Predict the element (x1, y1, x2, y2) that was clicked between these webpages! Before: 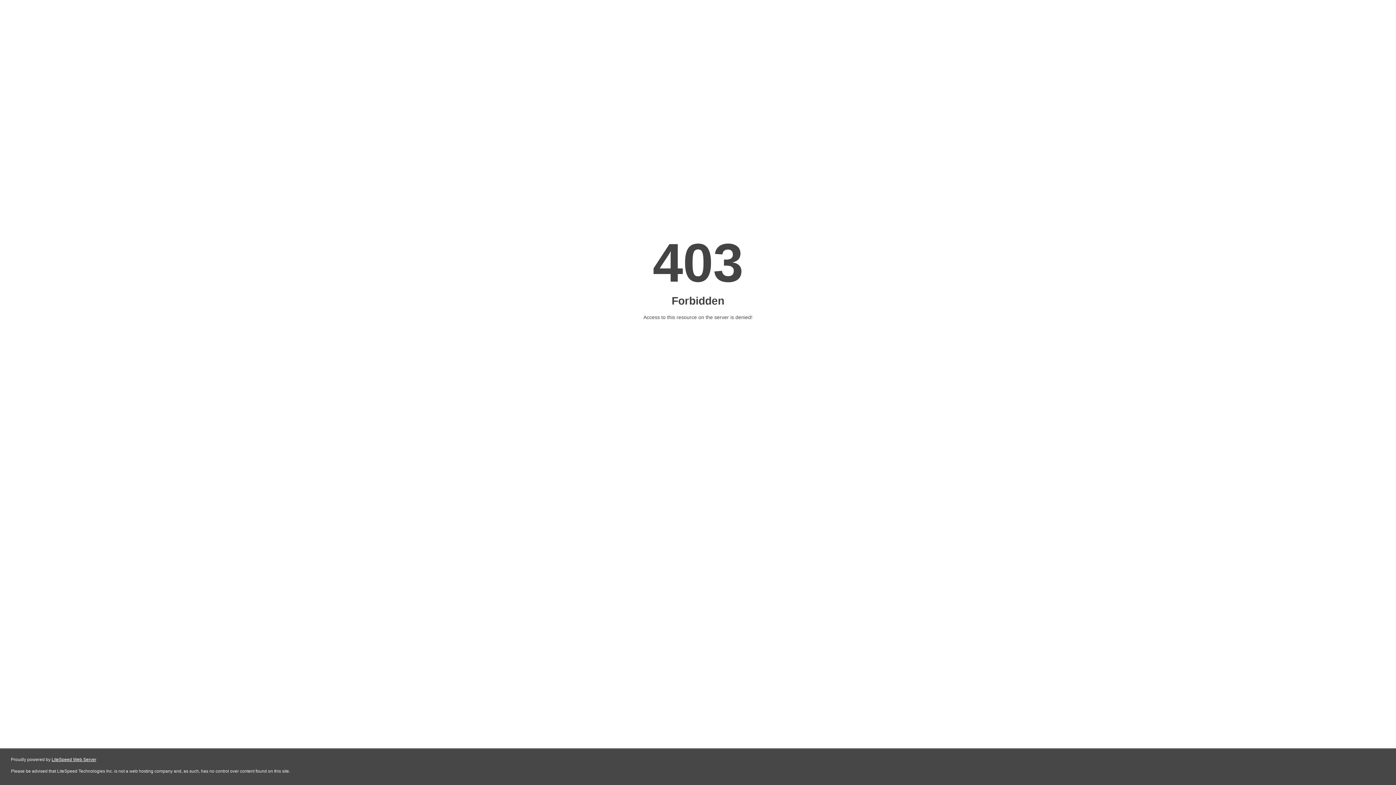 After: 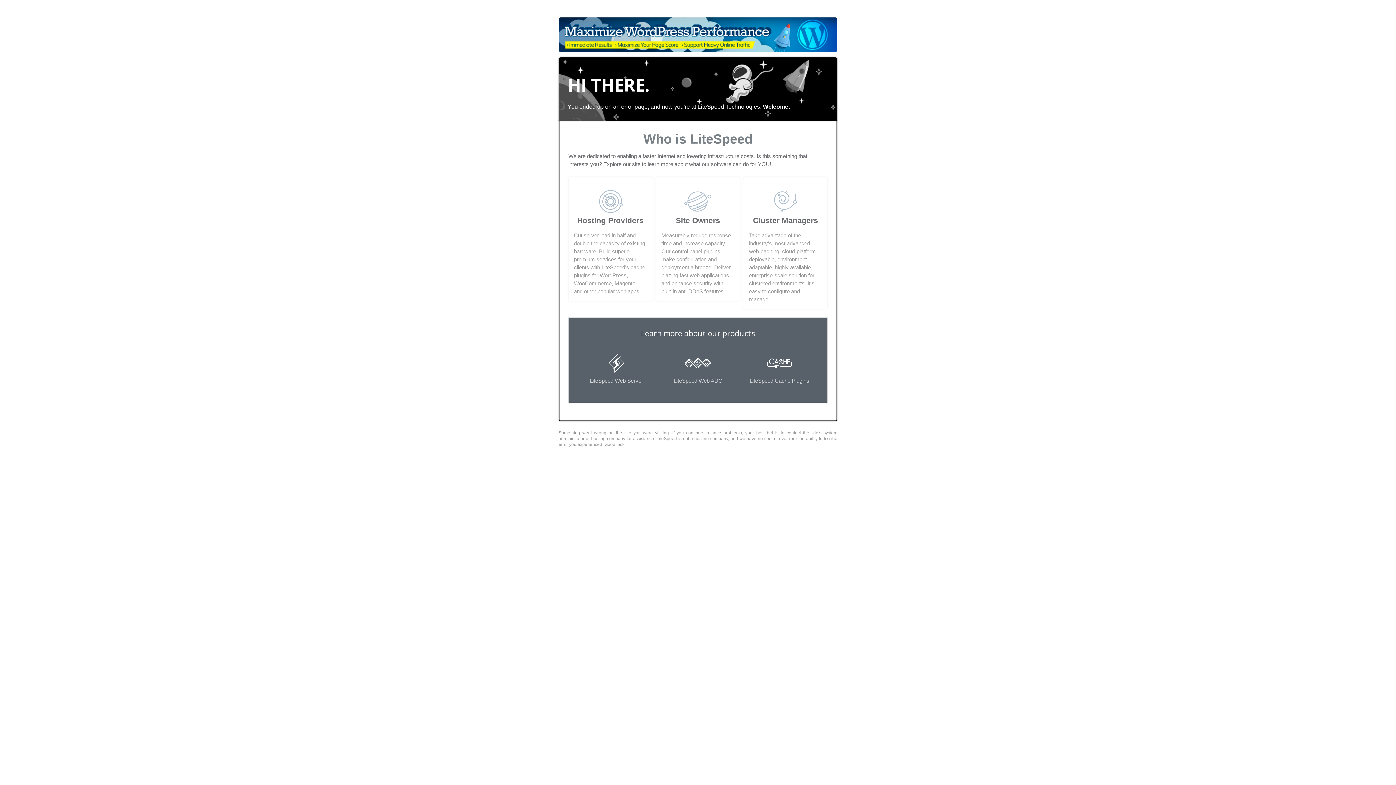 Action: label: LiteSpeed Web Server bbox: (51, 757, 96, 762)